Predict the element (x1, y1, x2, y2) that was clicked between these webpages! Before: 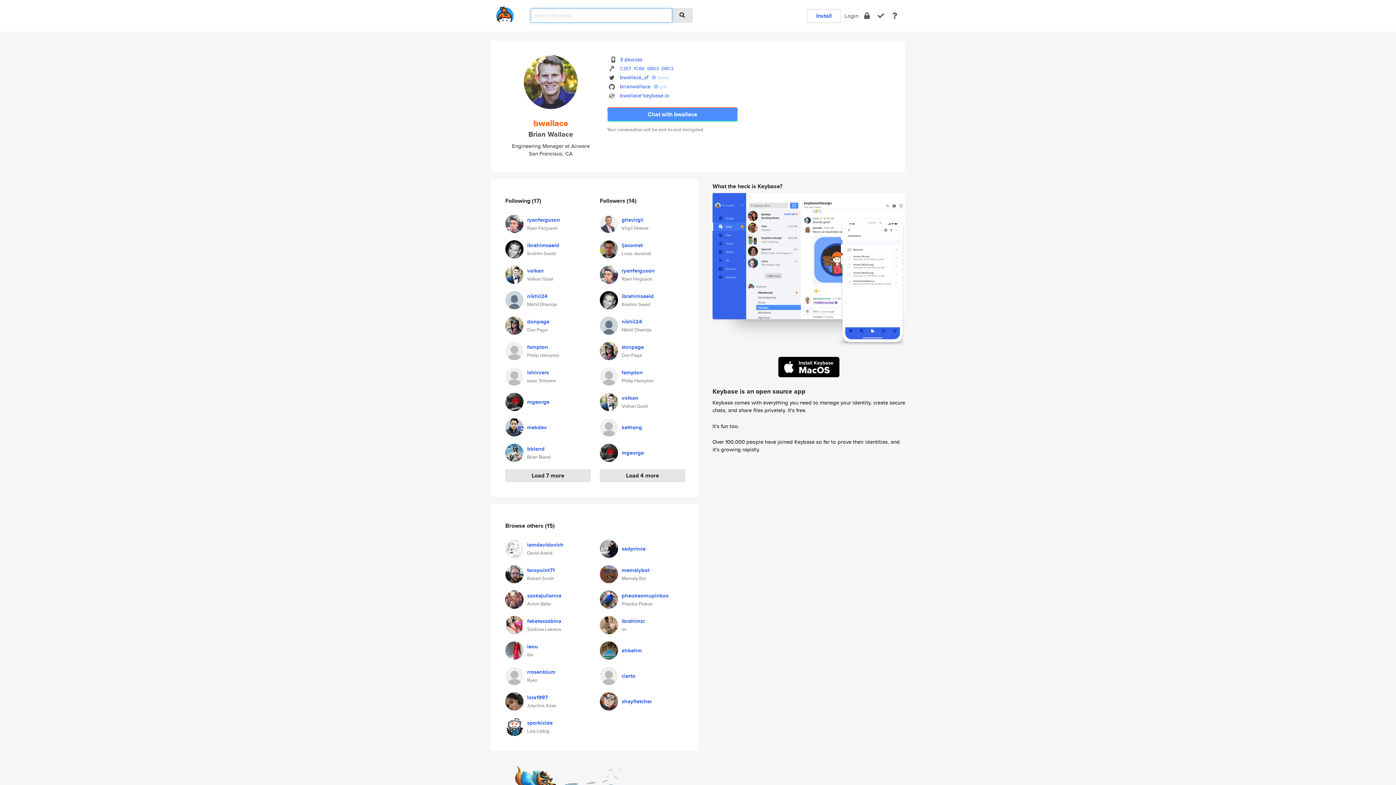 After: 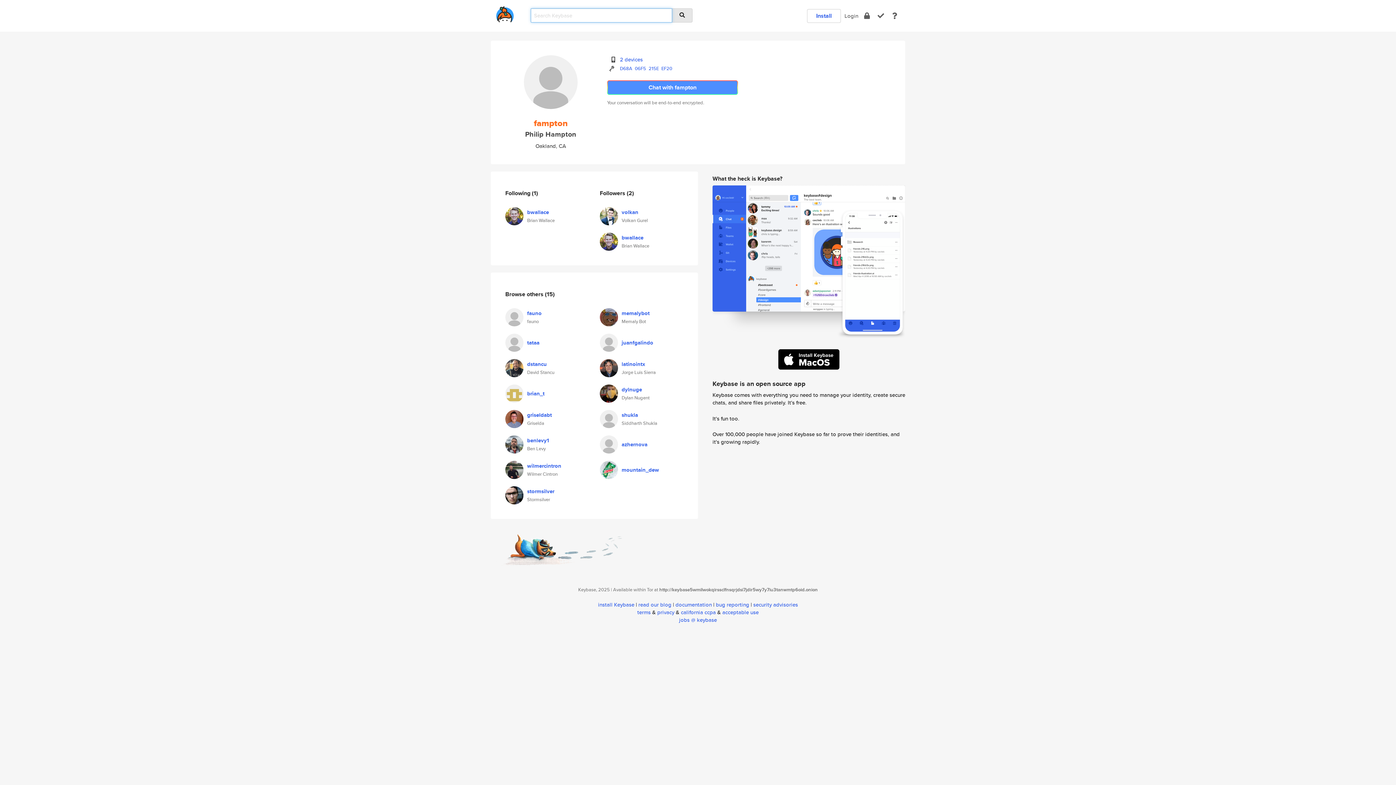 Action: label: fampton bbox: (621, 368, 642, 376)